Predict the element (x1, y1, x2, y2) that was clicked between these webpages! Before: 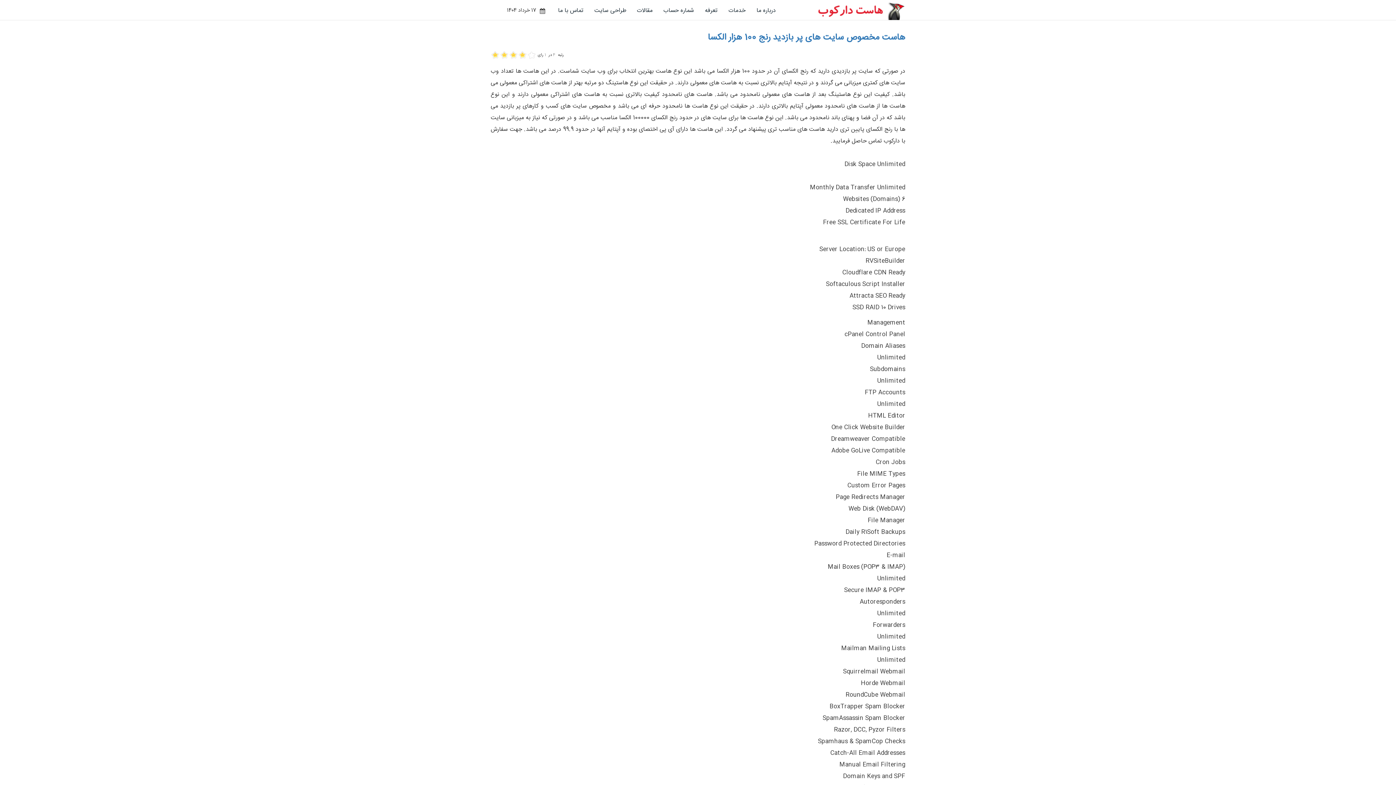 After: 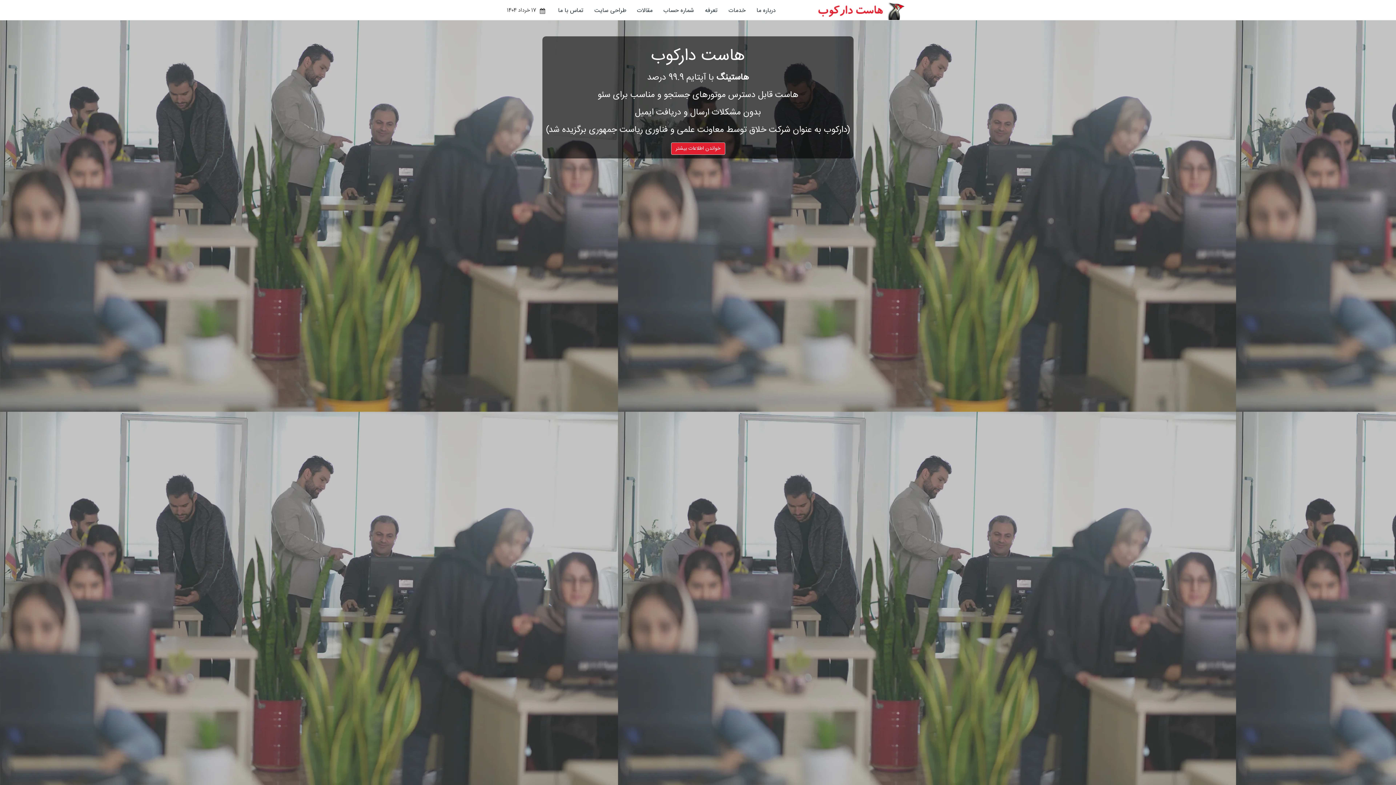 Action: bbox: (781, 1, 905, 20)